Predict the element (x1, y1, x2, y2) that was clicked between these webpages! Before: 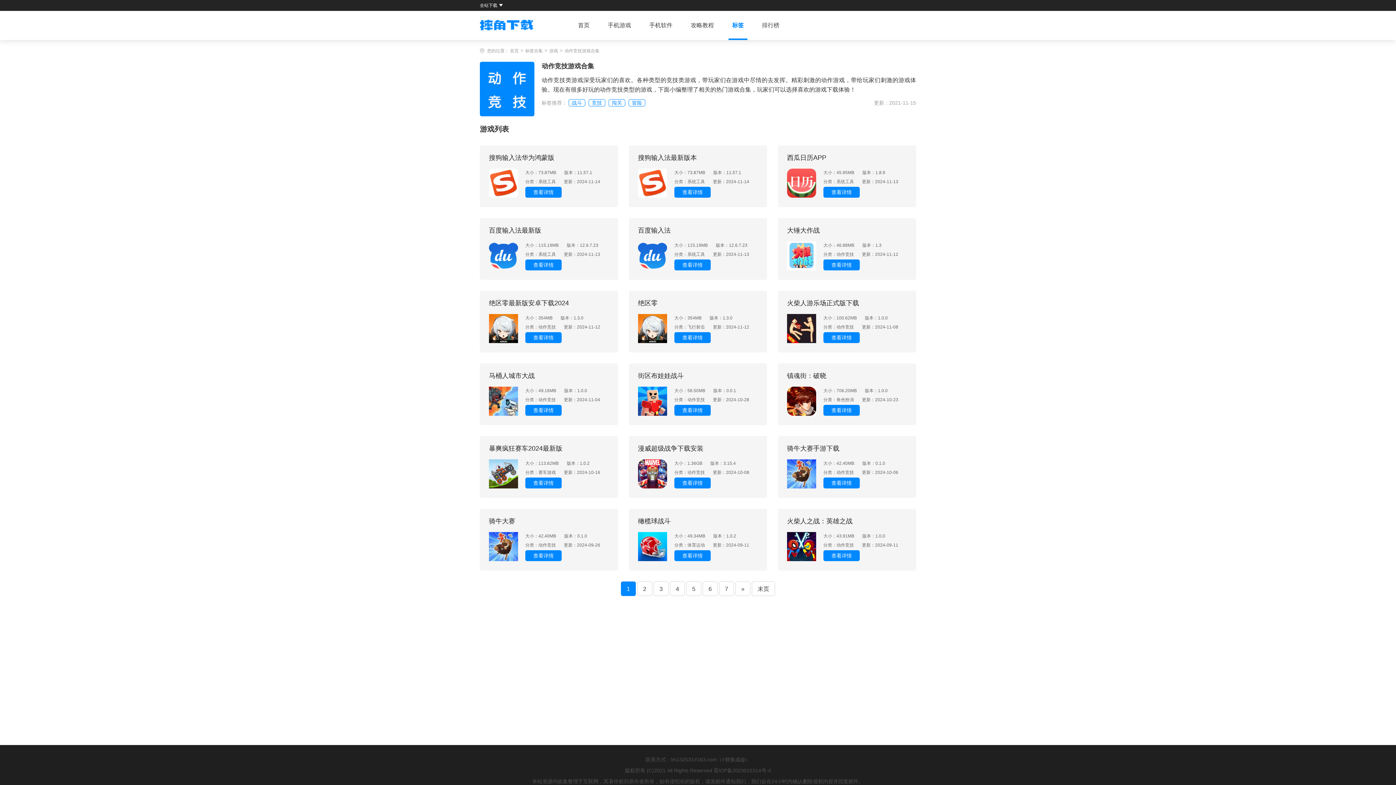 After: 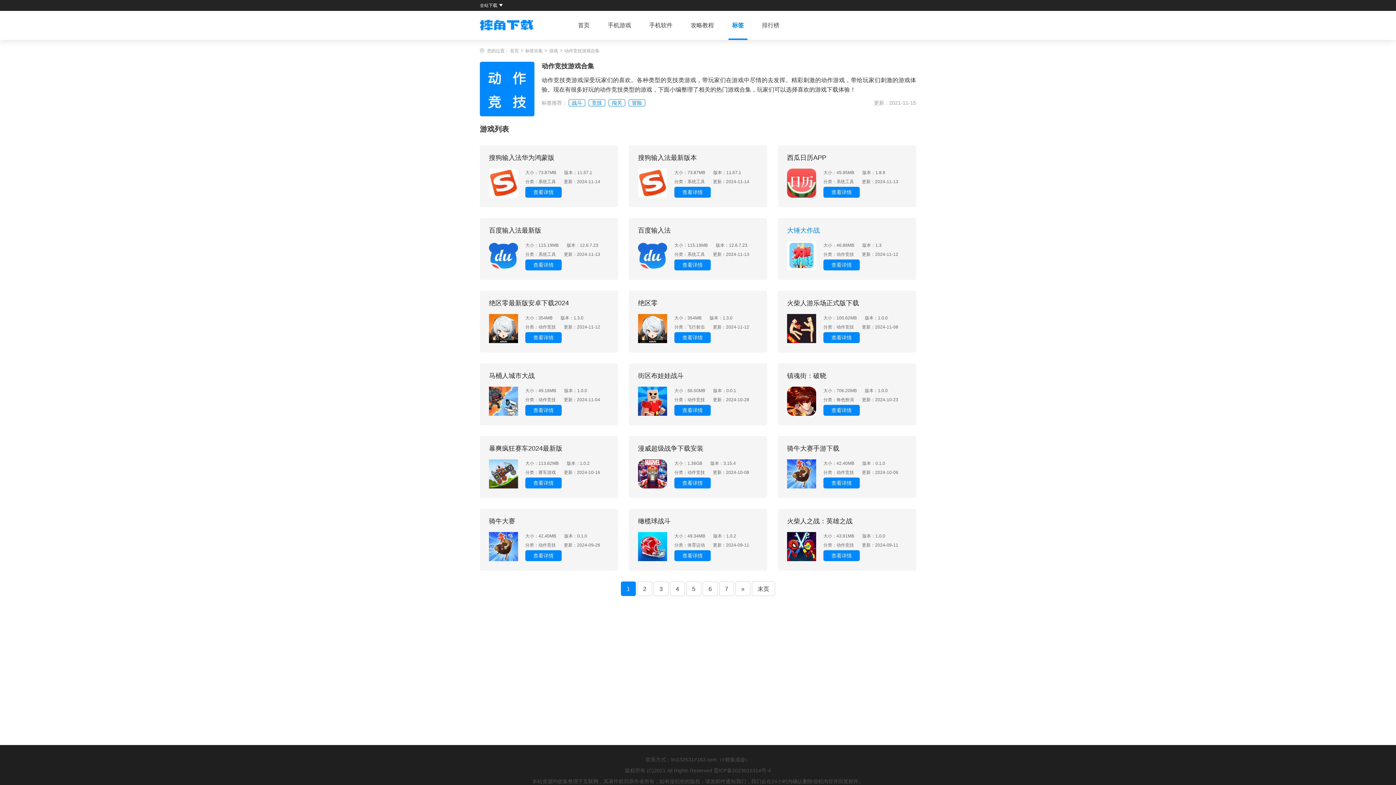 Action: bbox: (787, 221, 907, 237) label: 大锤大作战